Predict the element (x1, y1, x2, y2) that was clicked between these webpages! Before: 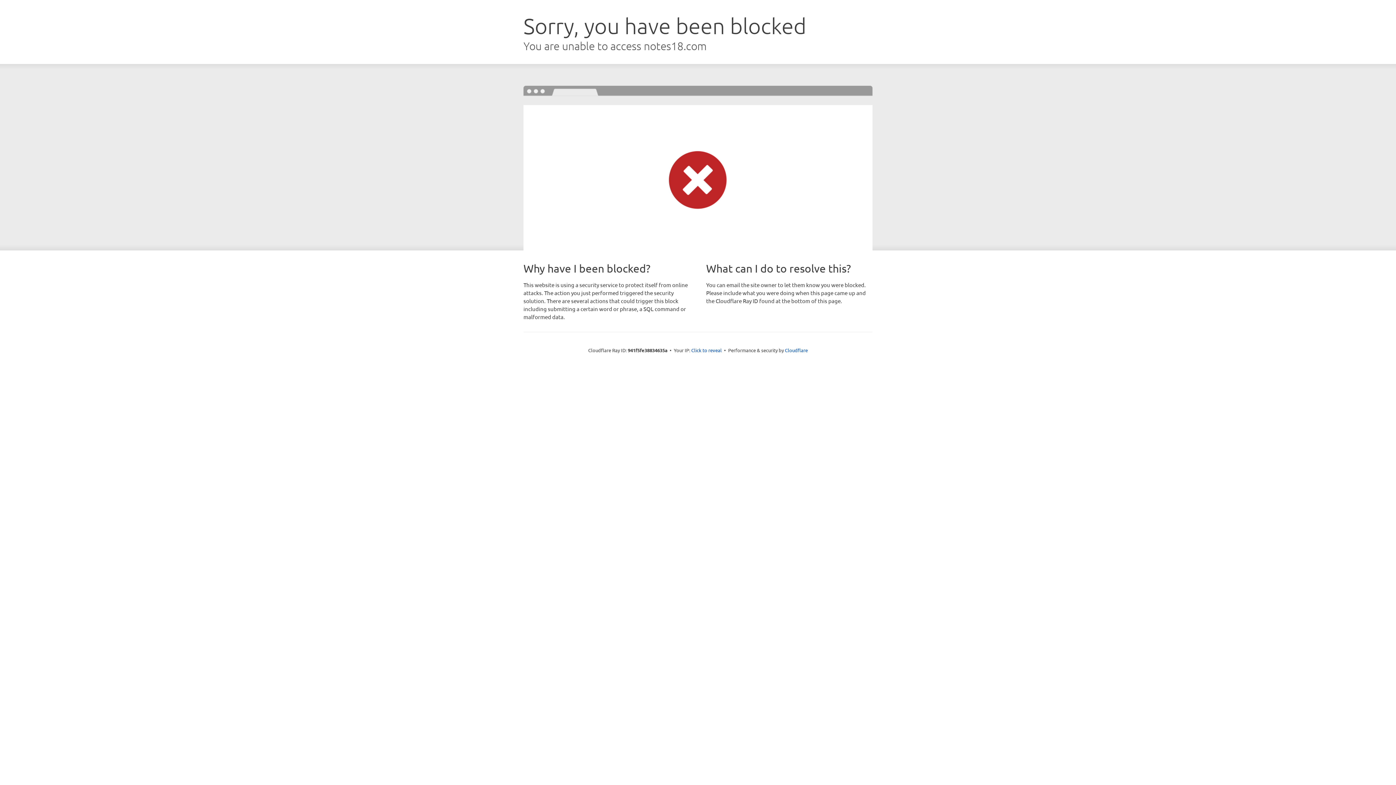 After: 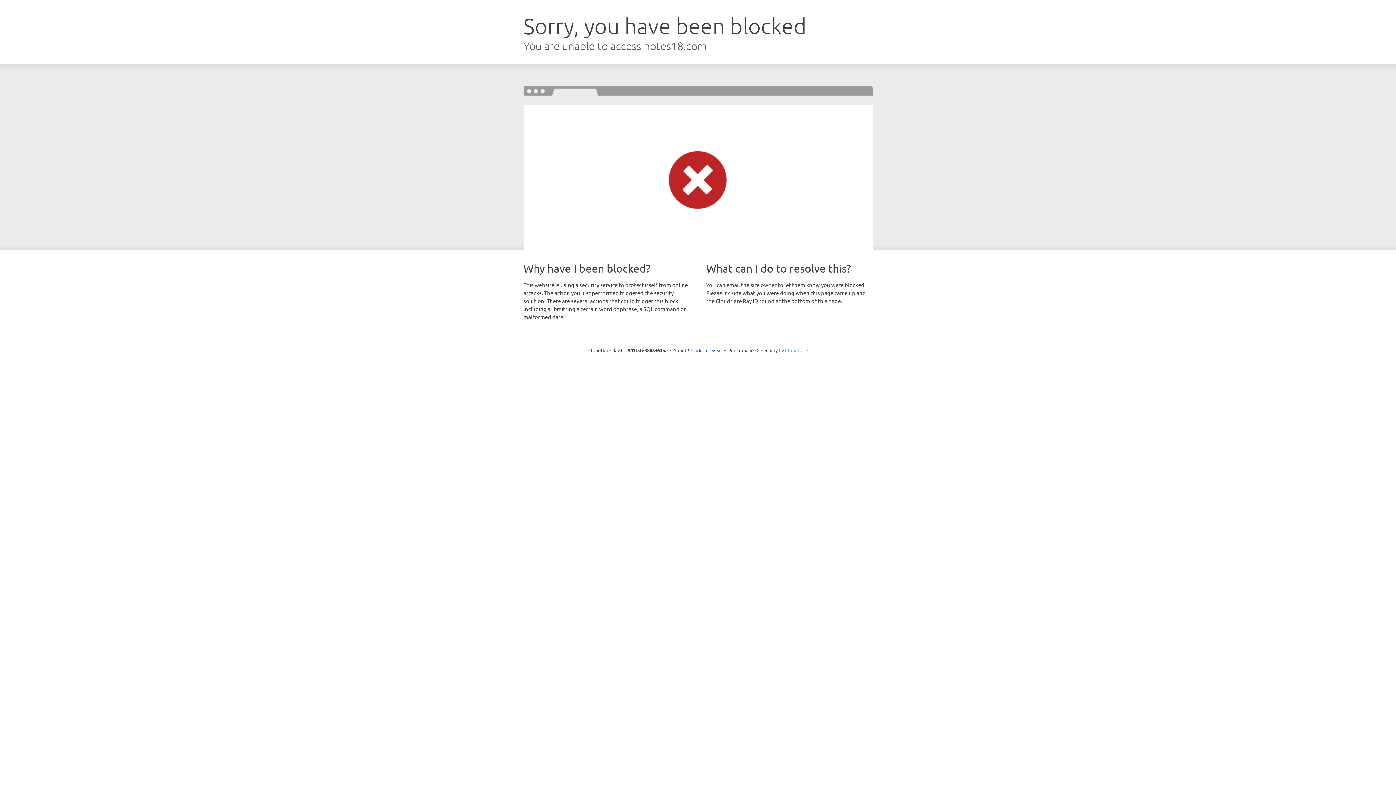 Action: label: Cloudflare bbox: (785, 347, 808, 353)